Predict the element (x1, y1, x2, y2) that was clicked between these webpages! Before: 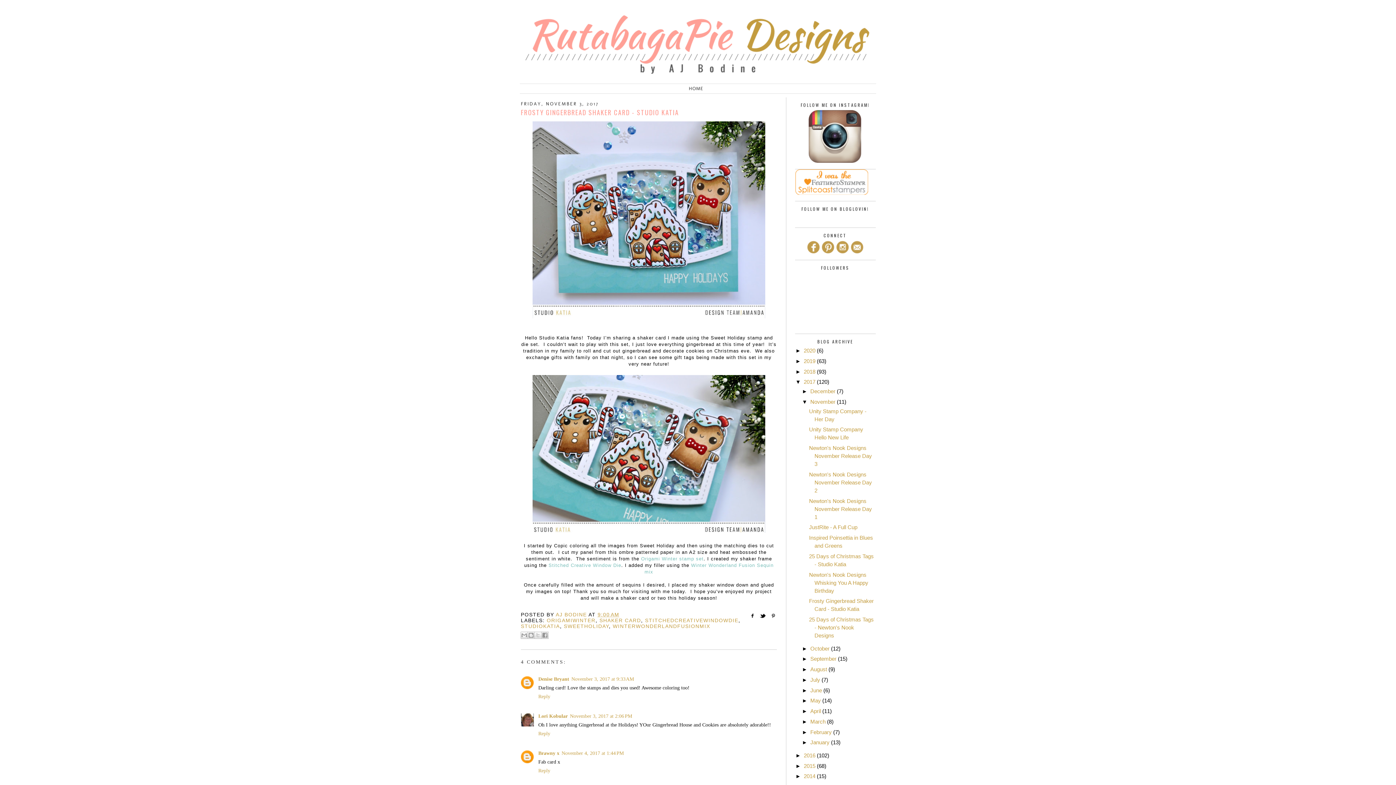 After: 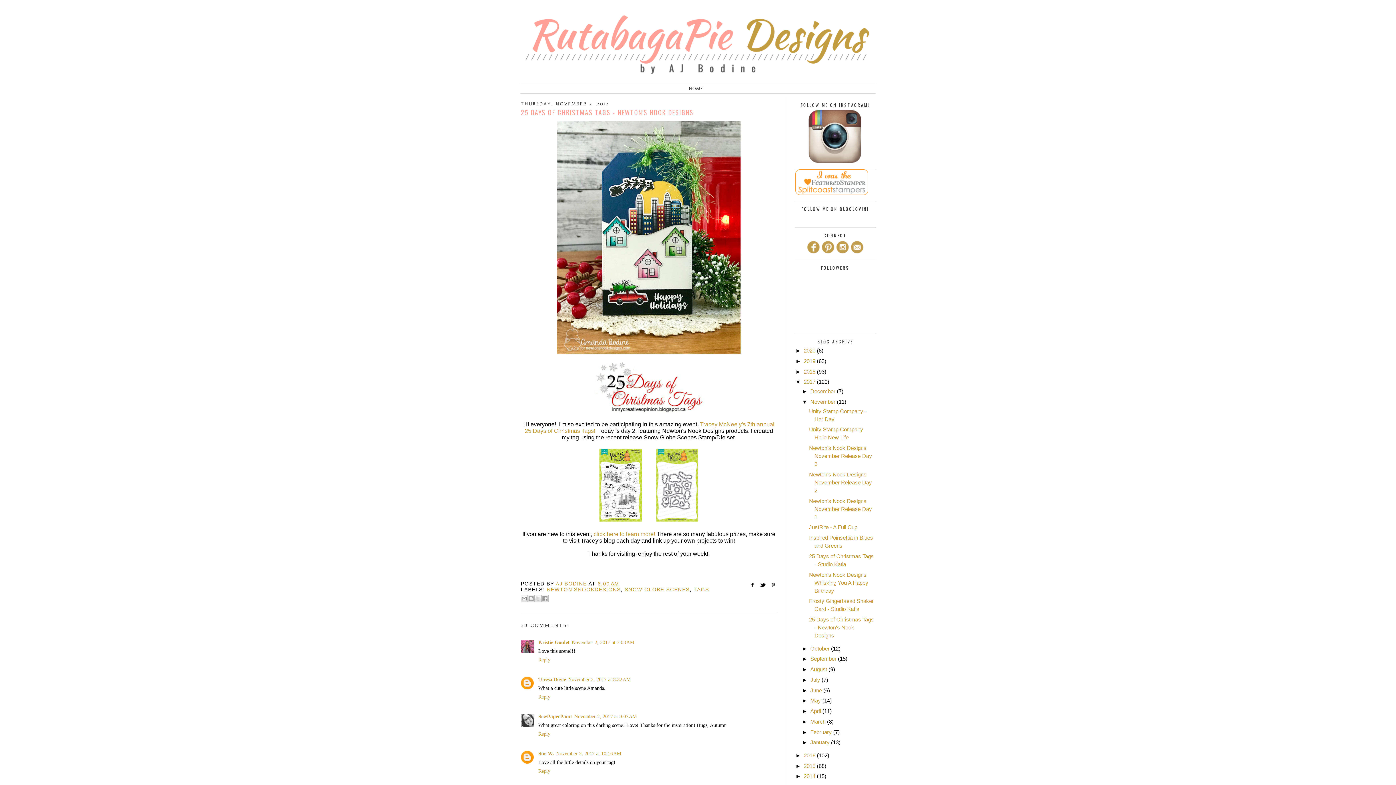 Action: label: 25 Days of Christmas Tags - Newton's Nook Designs bbox: (809, 616, 874, 638)